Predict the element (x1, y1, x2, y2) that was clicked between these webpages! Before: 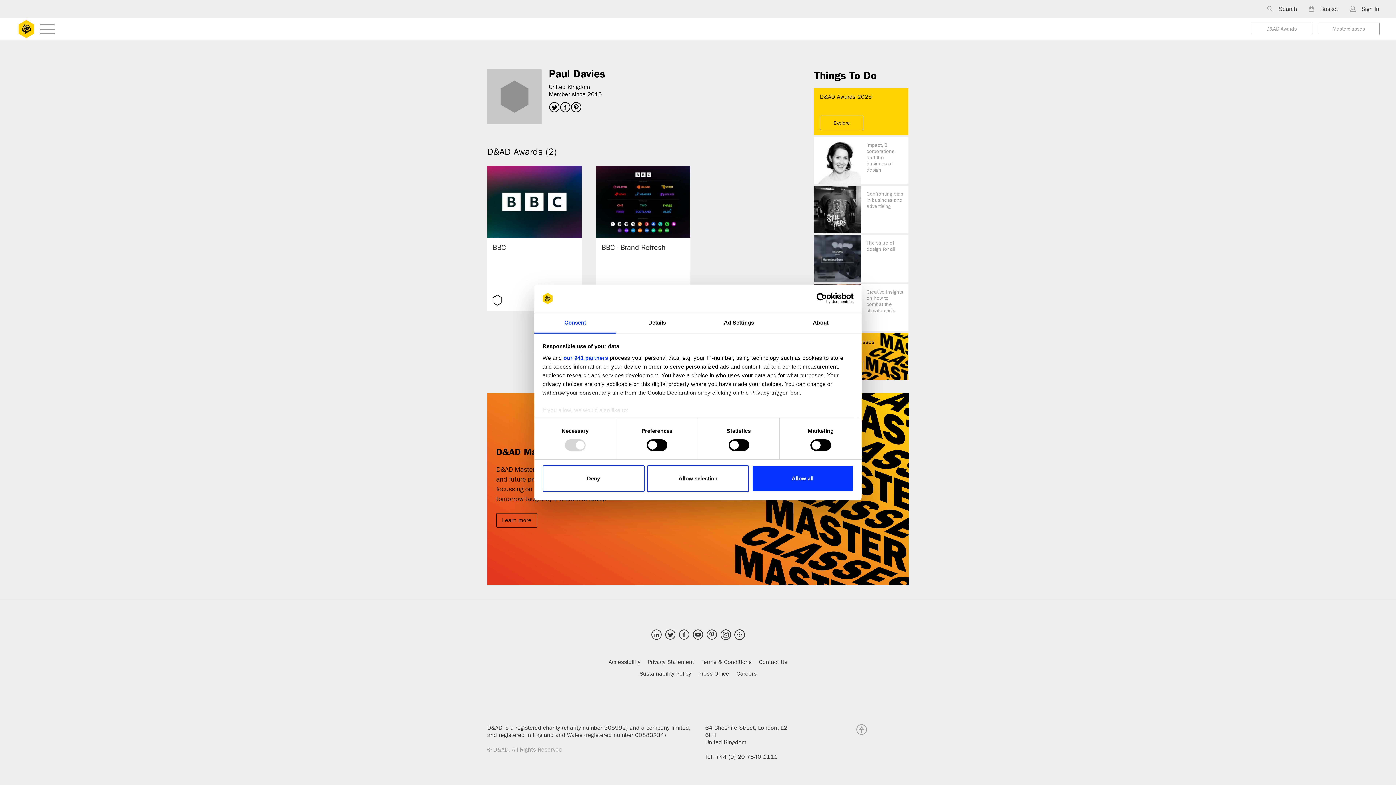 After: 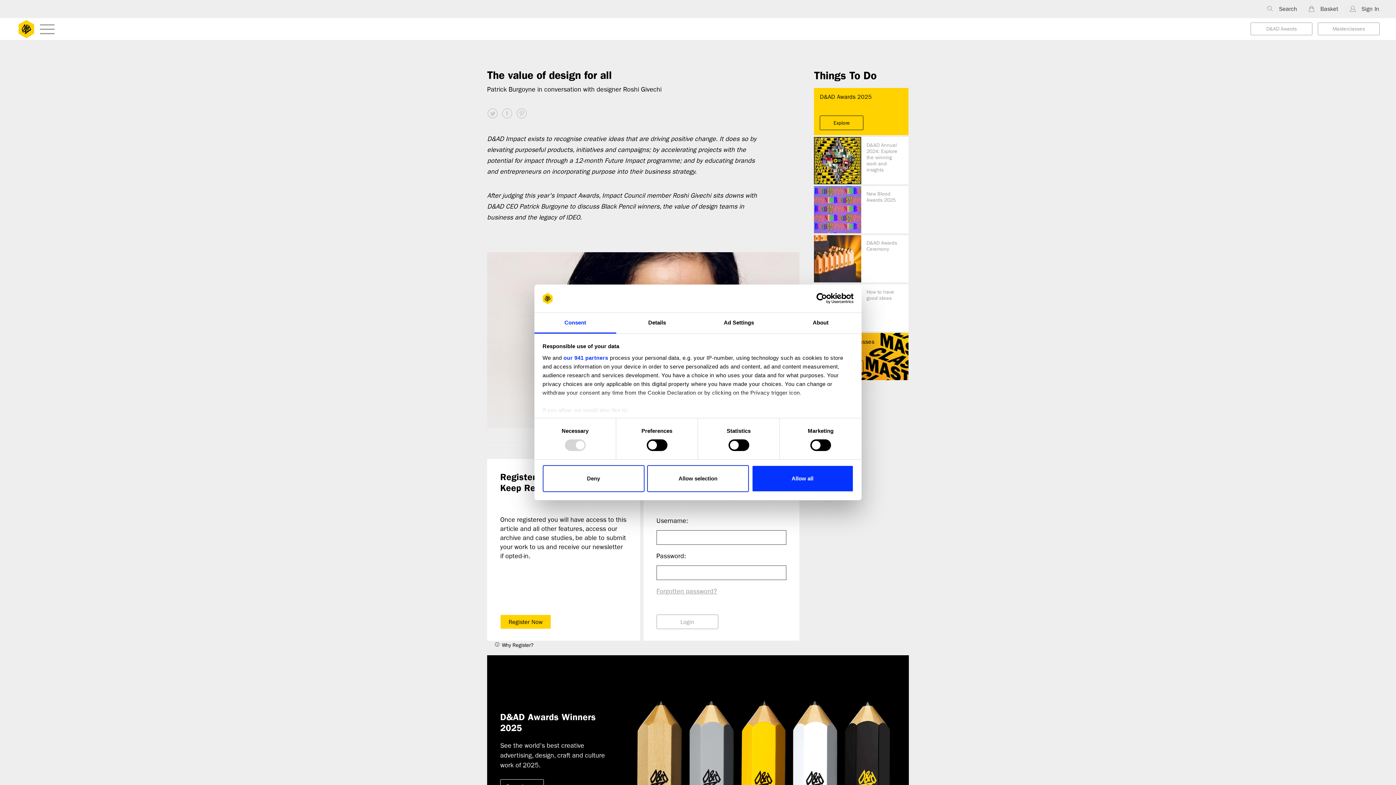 Action: bbox: (814, 235, 908, 282) label: The value of design for all